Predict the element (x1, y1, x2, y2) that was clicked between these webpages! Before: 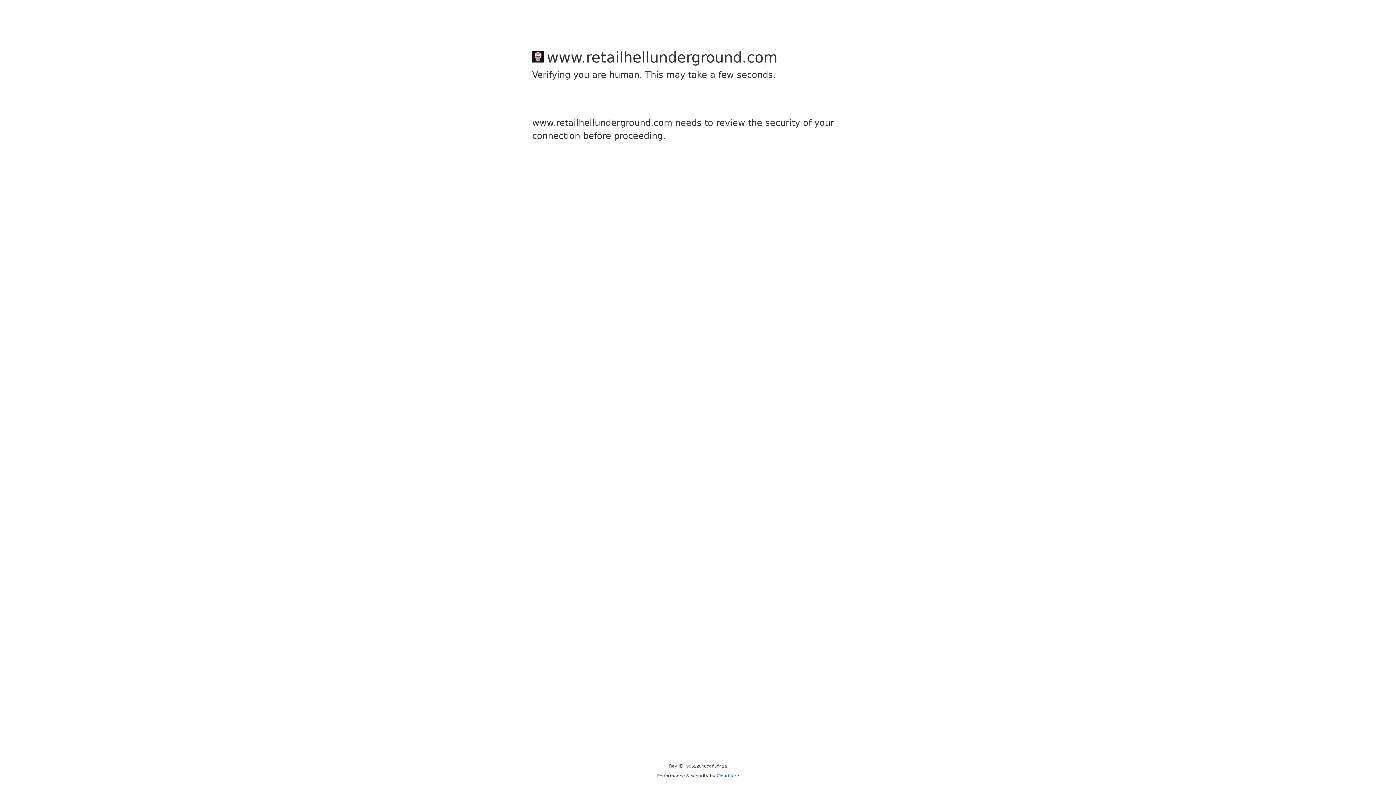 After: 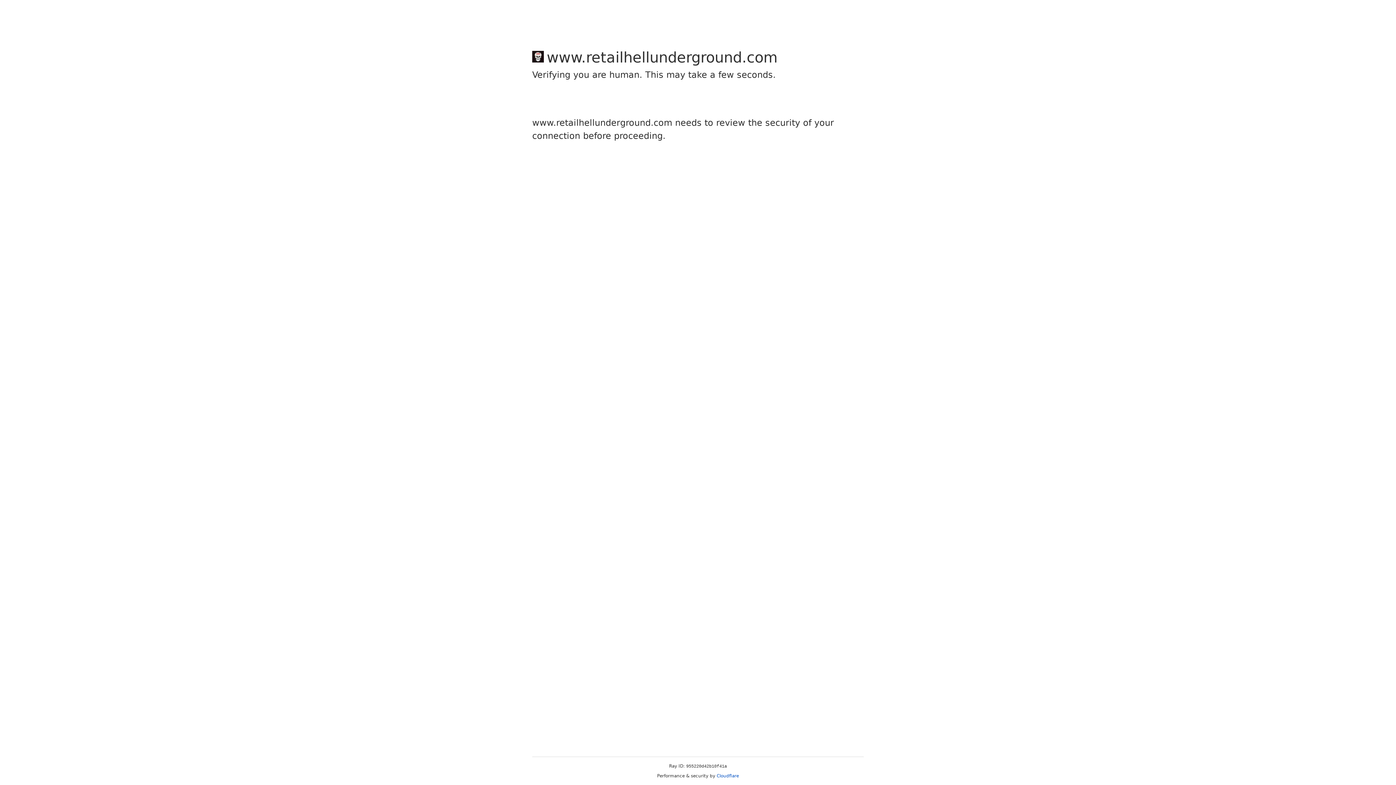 Action: label: Cloudflare bbox: (716, 773, 739, 778)